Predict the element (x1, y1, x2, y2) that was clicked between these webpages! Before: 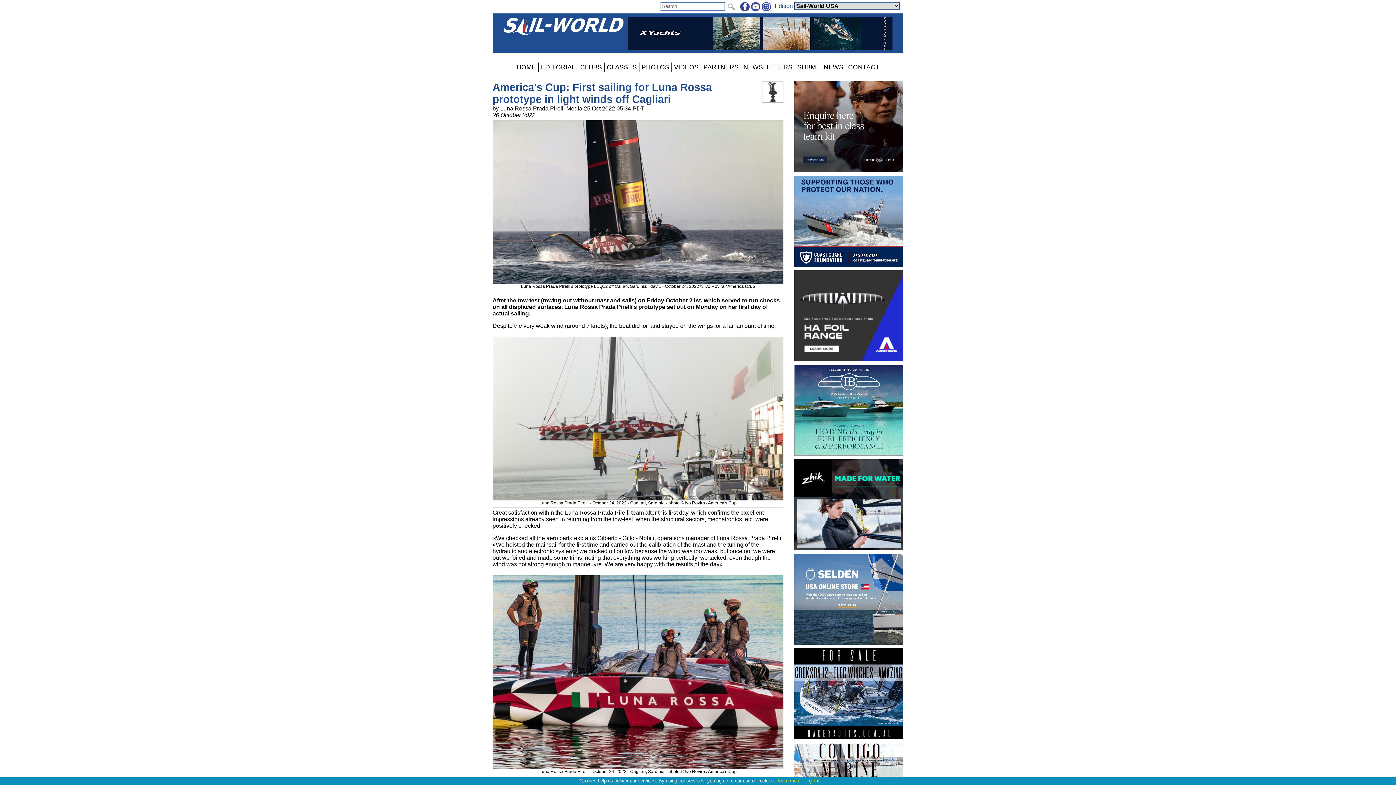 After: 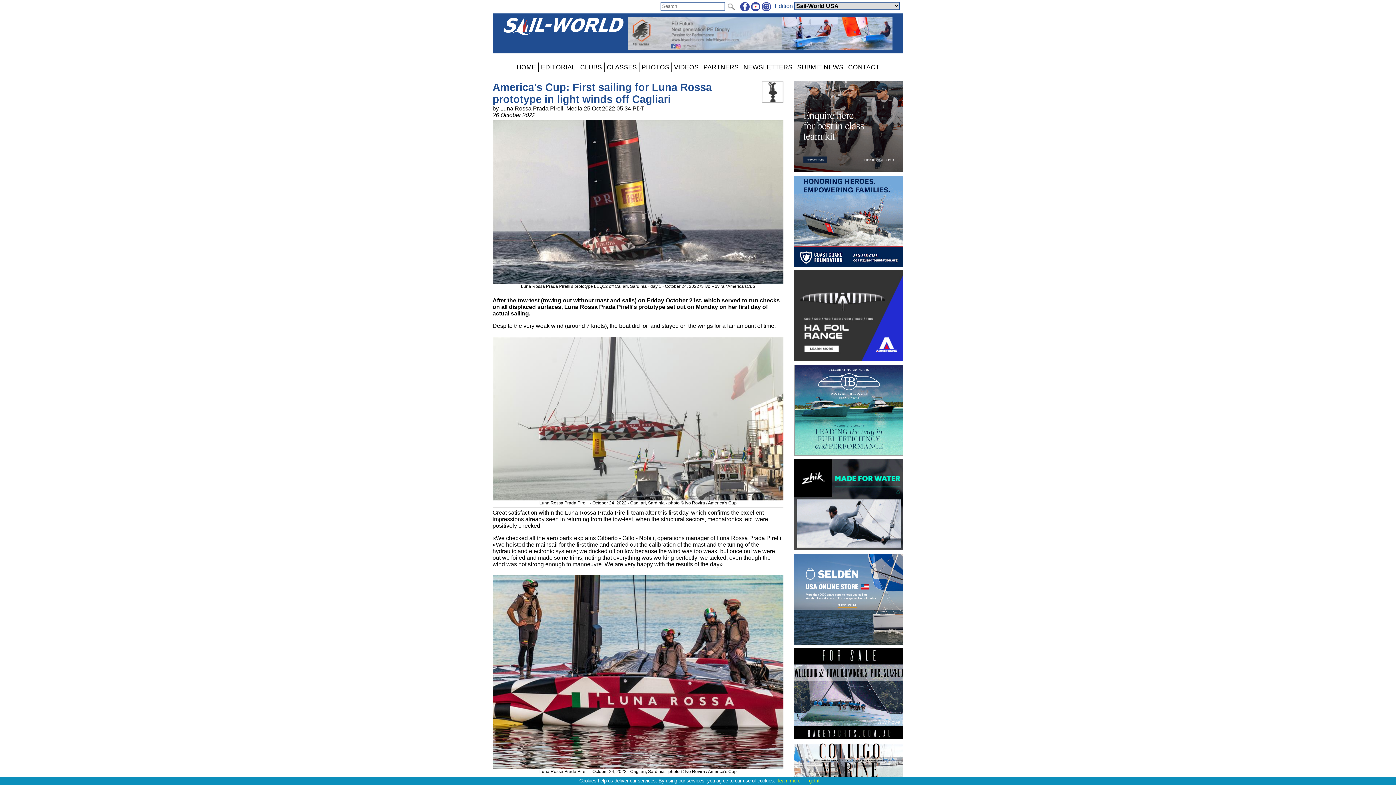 Action: label: 
 bbox: (794, 176, 903, 267)